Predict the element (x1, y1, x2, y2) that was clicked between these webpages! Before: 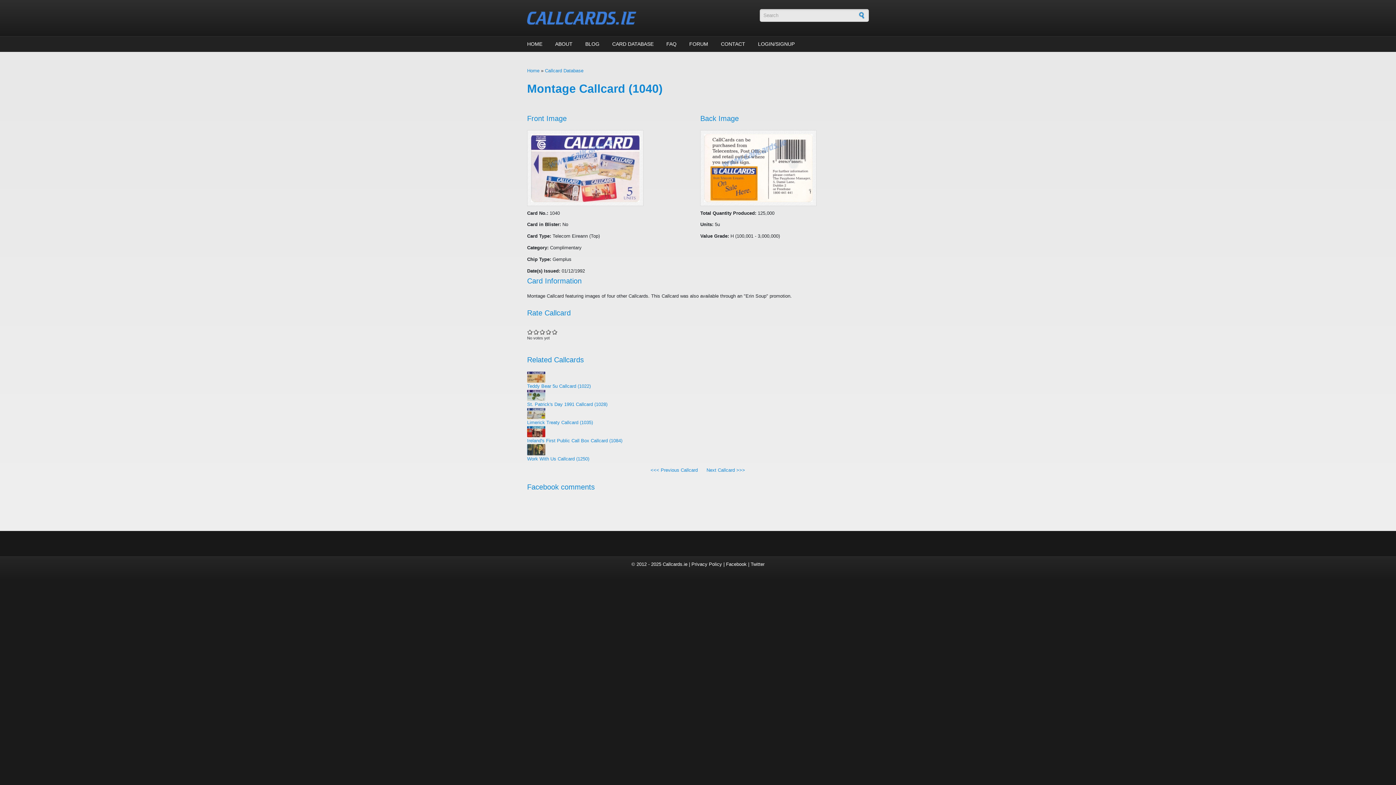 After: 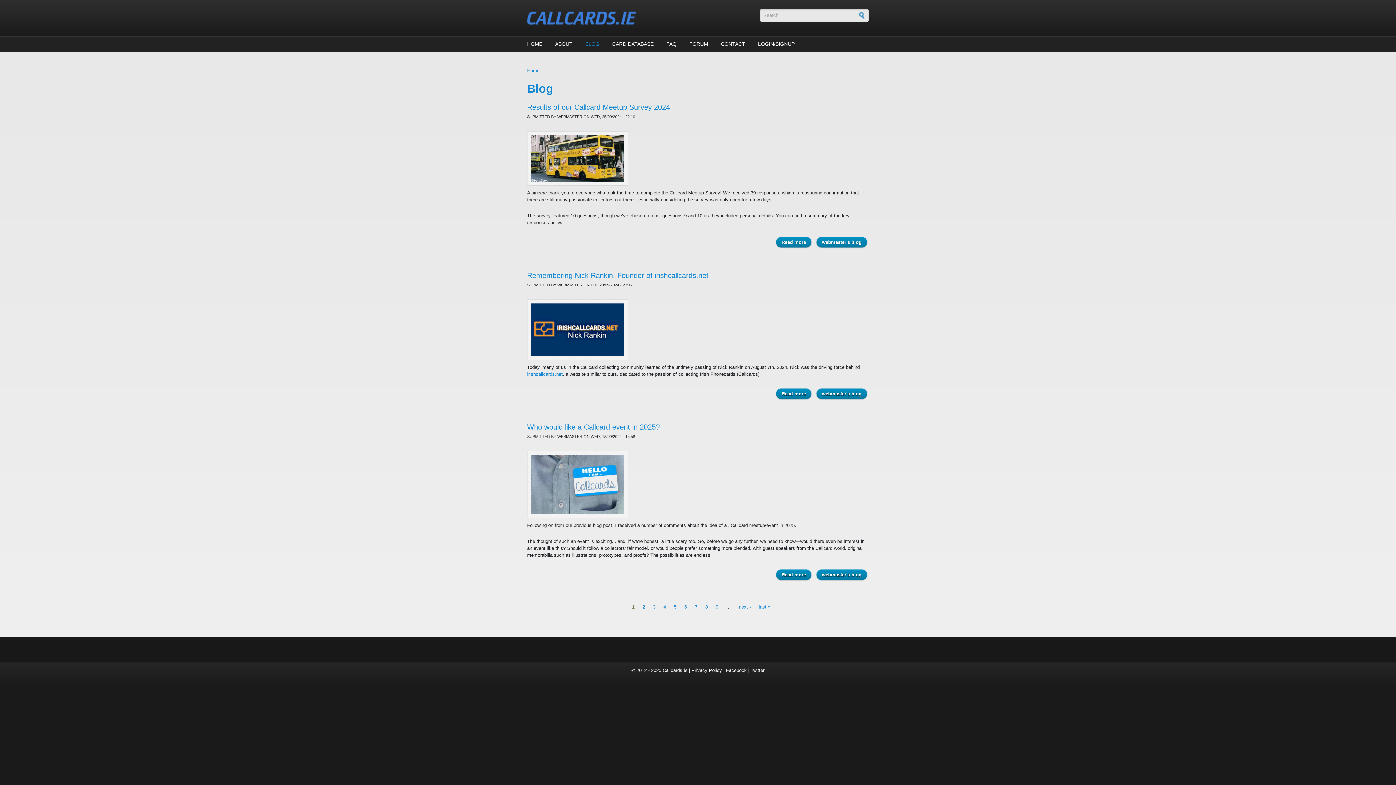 Action: bbox: (583, 36, 601, 51) label: BLOG